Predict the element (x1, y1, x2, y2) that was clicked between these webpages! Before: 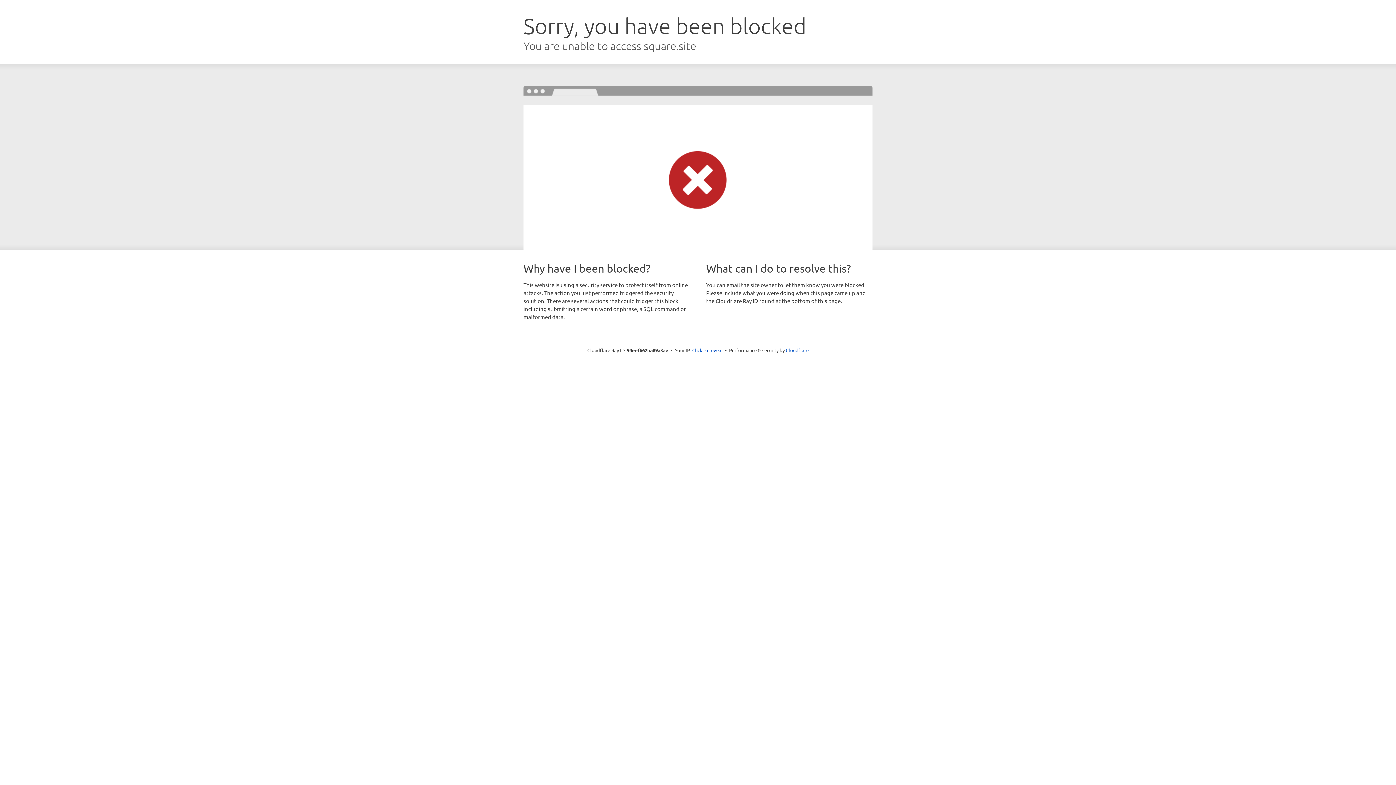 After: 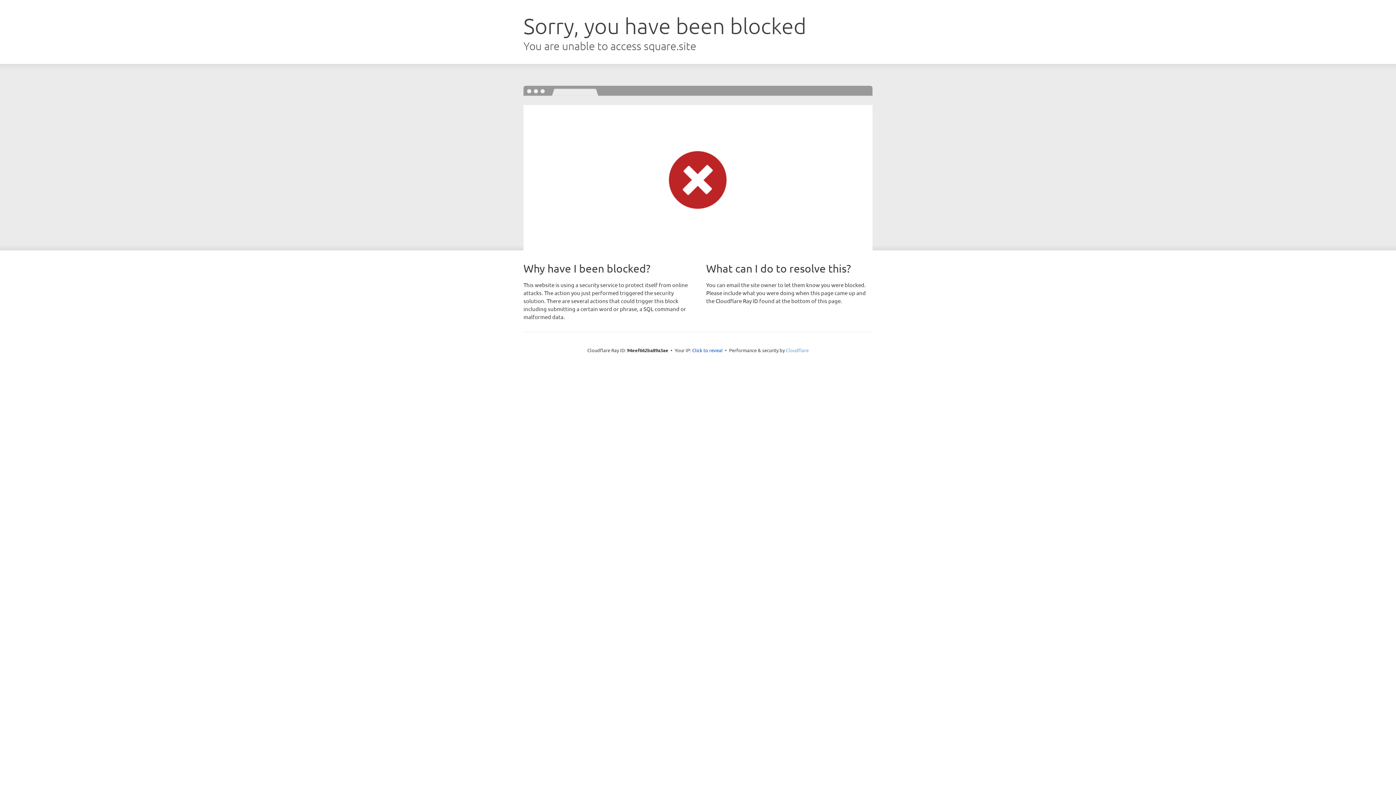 Action: label: Cloudflare bbox: (786, 347, 808, 353)